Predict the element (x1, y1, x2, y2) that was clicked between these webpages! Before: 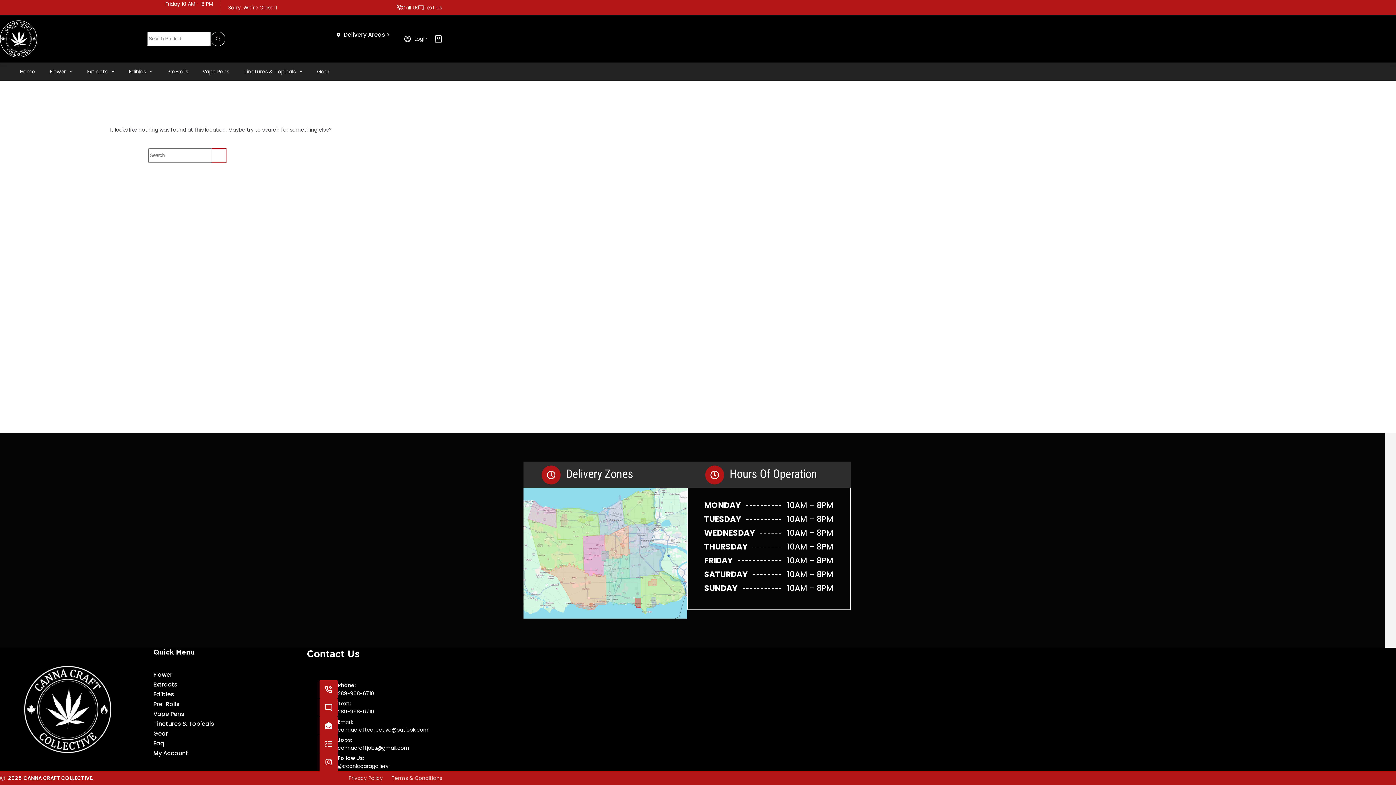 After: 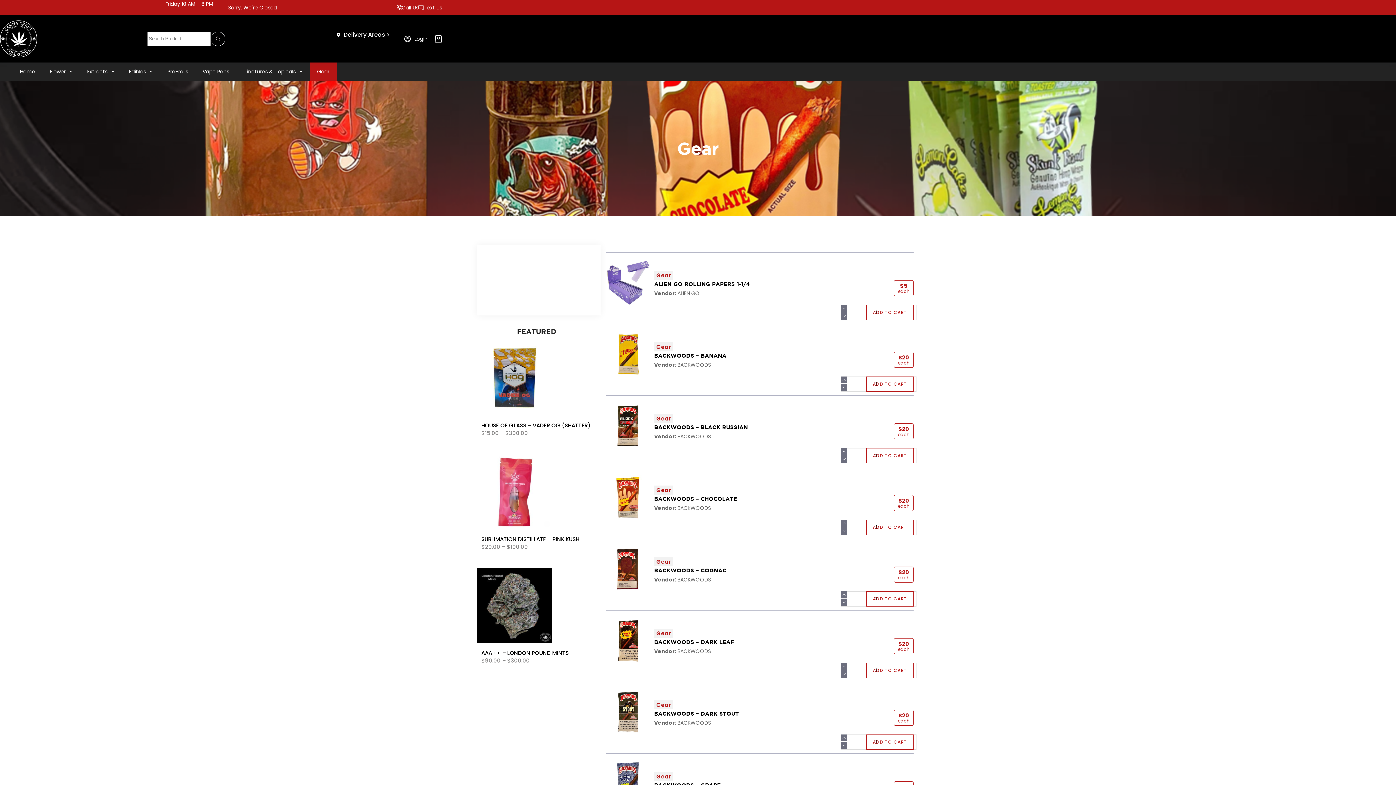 Action: label: Gear bbox: (153, 730, 288, 738)